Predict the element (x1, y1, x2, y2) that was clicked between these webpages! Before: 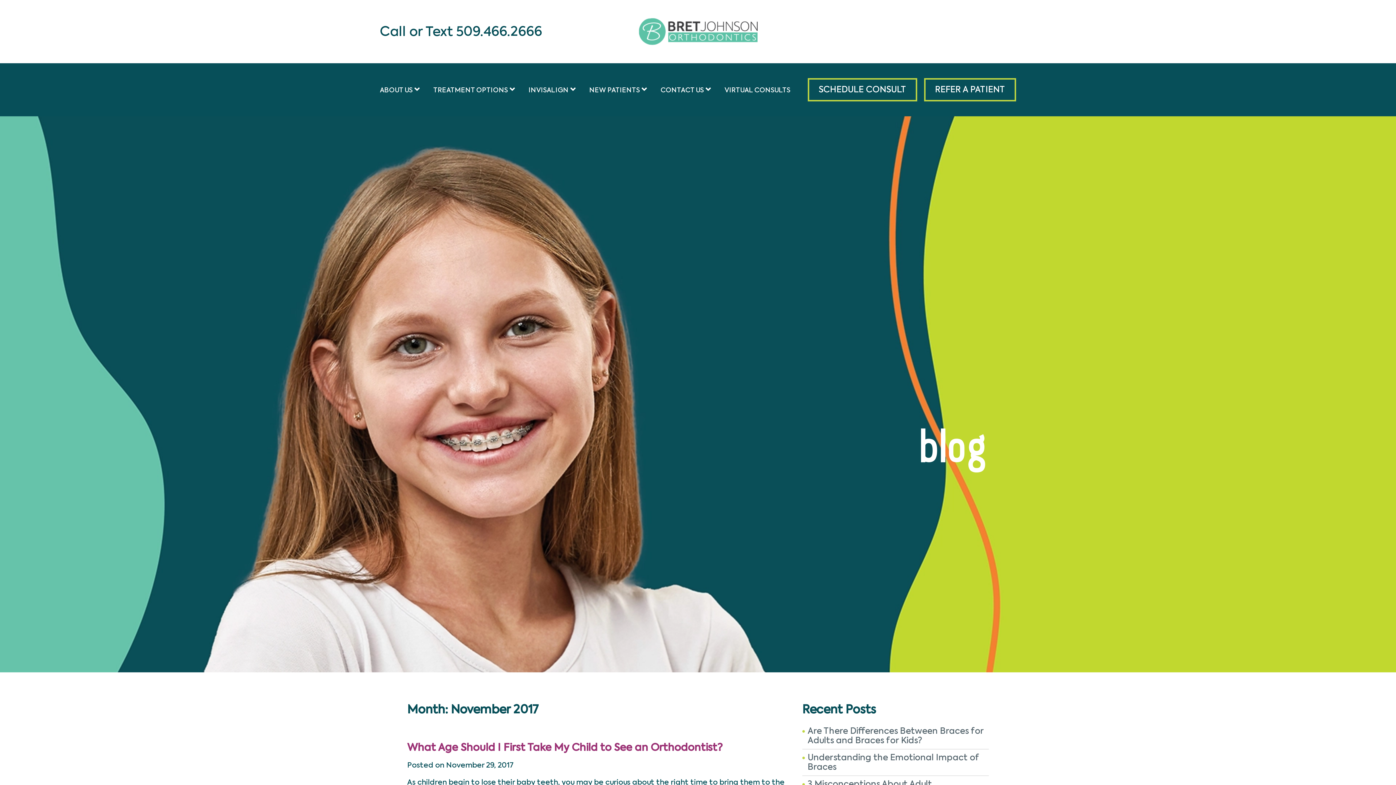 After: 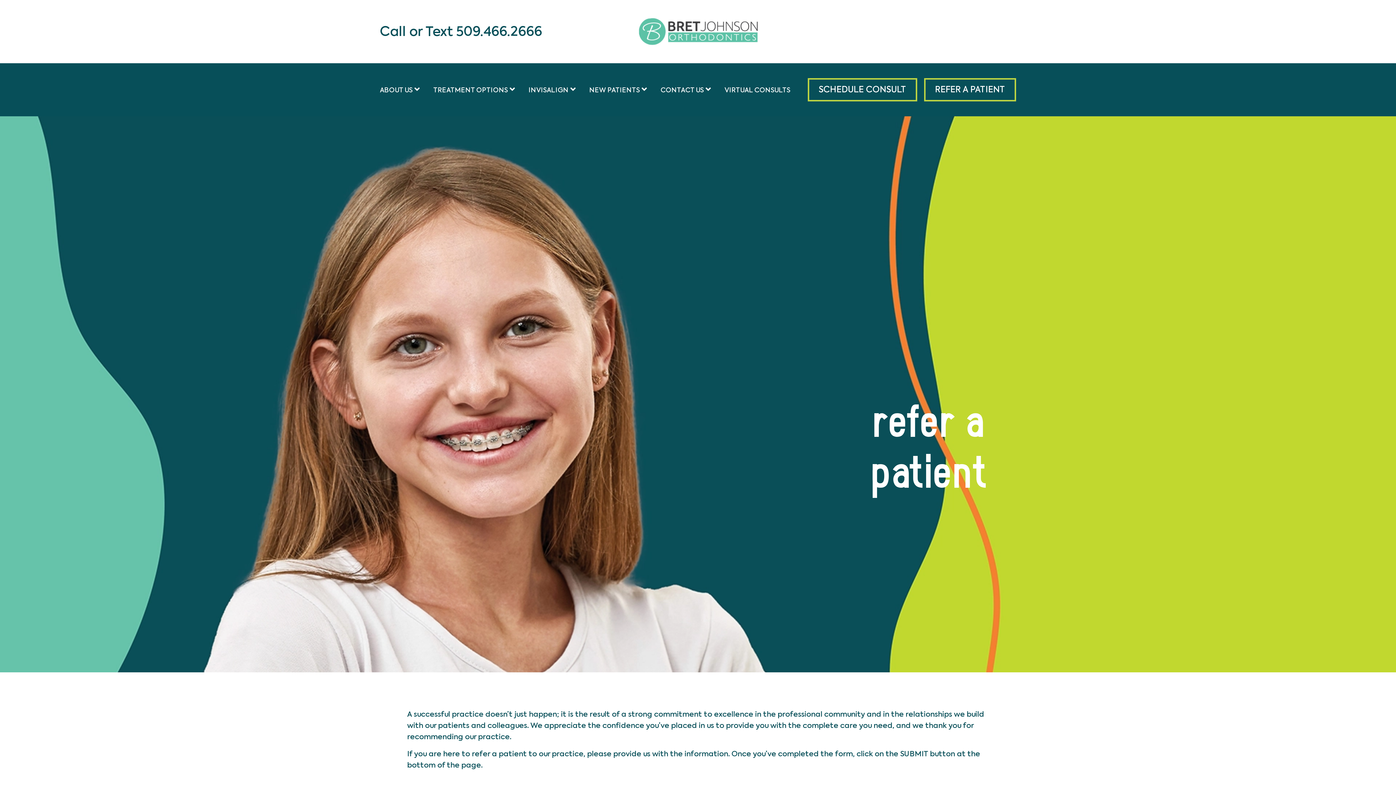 Action: bbox: (924, 78, 1016, 101) label: REFER A PATIENT